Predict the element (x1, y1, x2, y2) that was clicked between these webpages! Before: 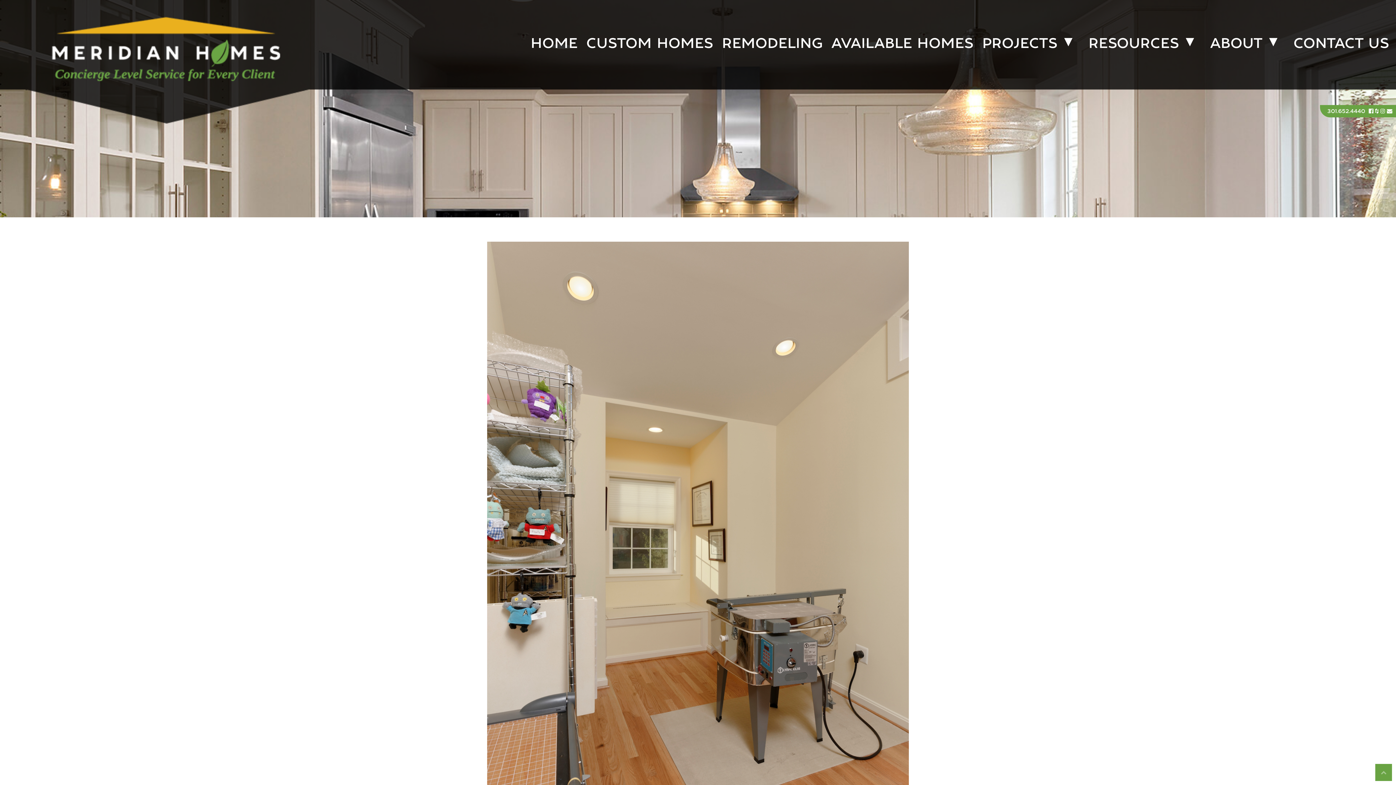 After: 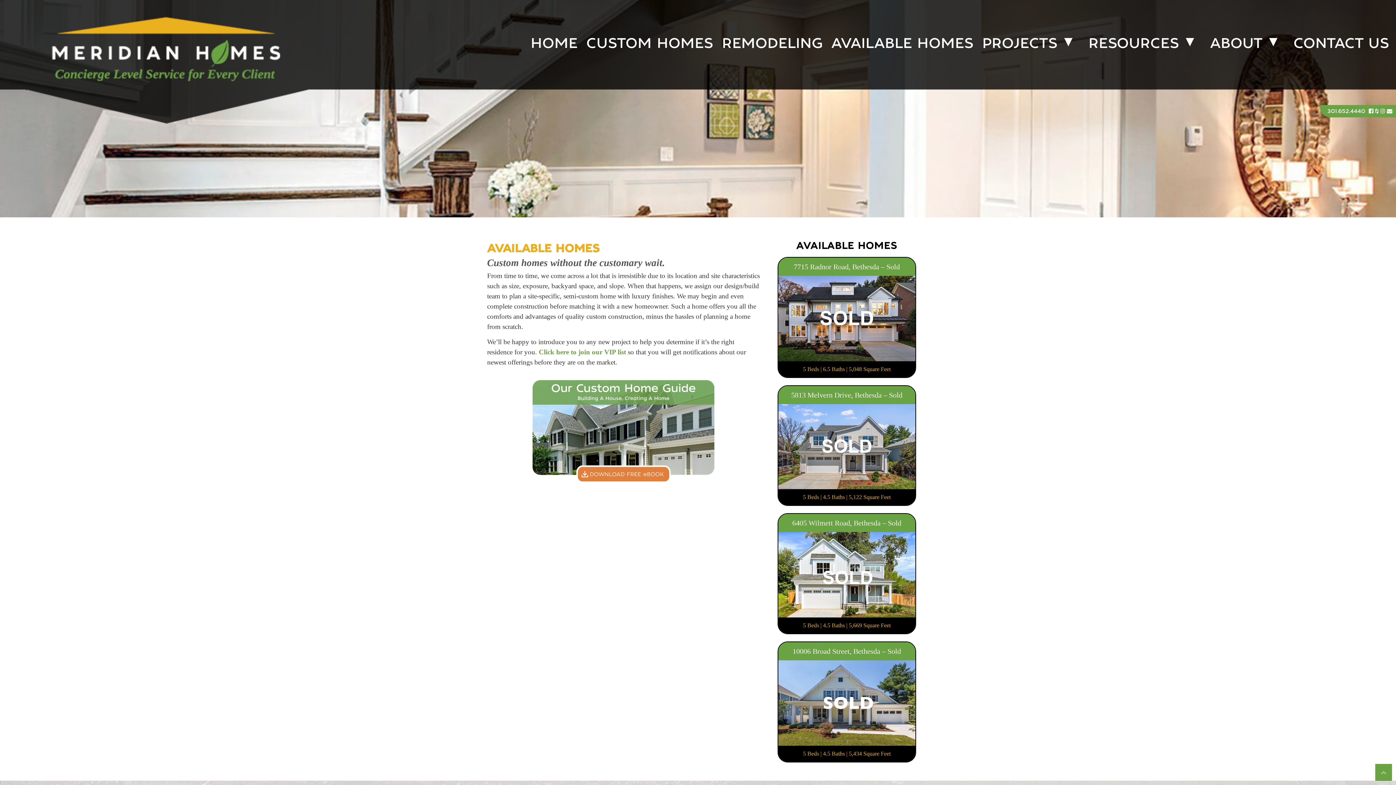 Action: label: AVAILABLE HOMES bbox: (831, 0, 973, 86)